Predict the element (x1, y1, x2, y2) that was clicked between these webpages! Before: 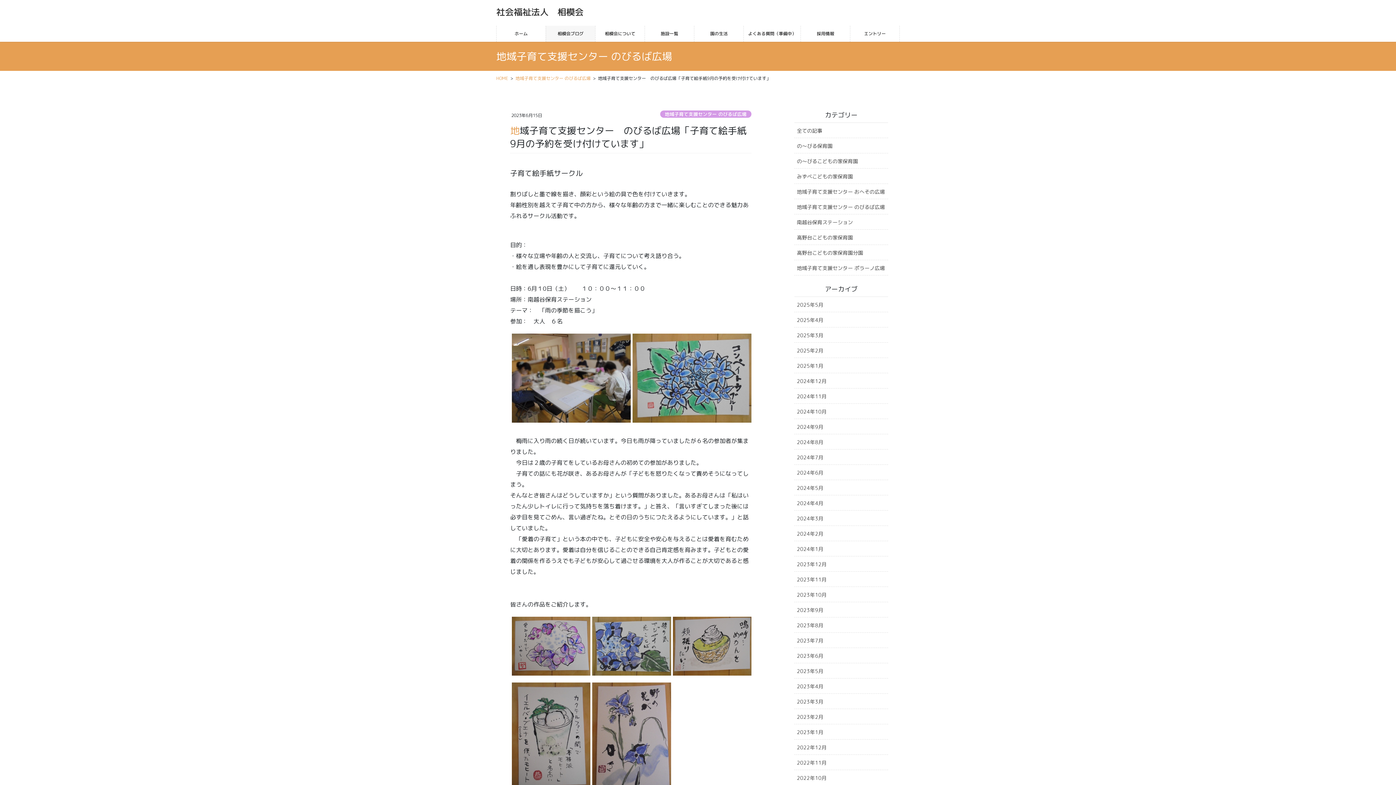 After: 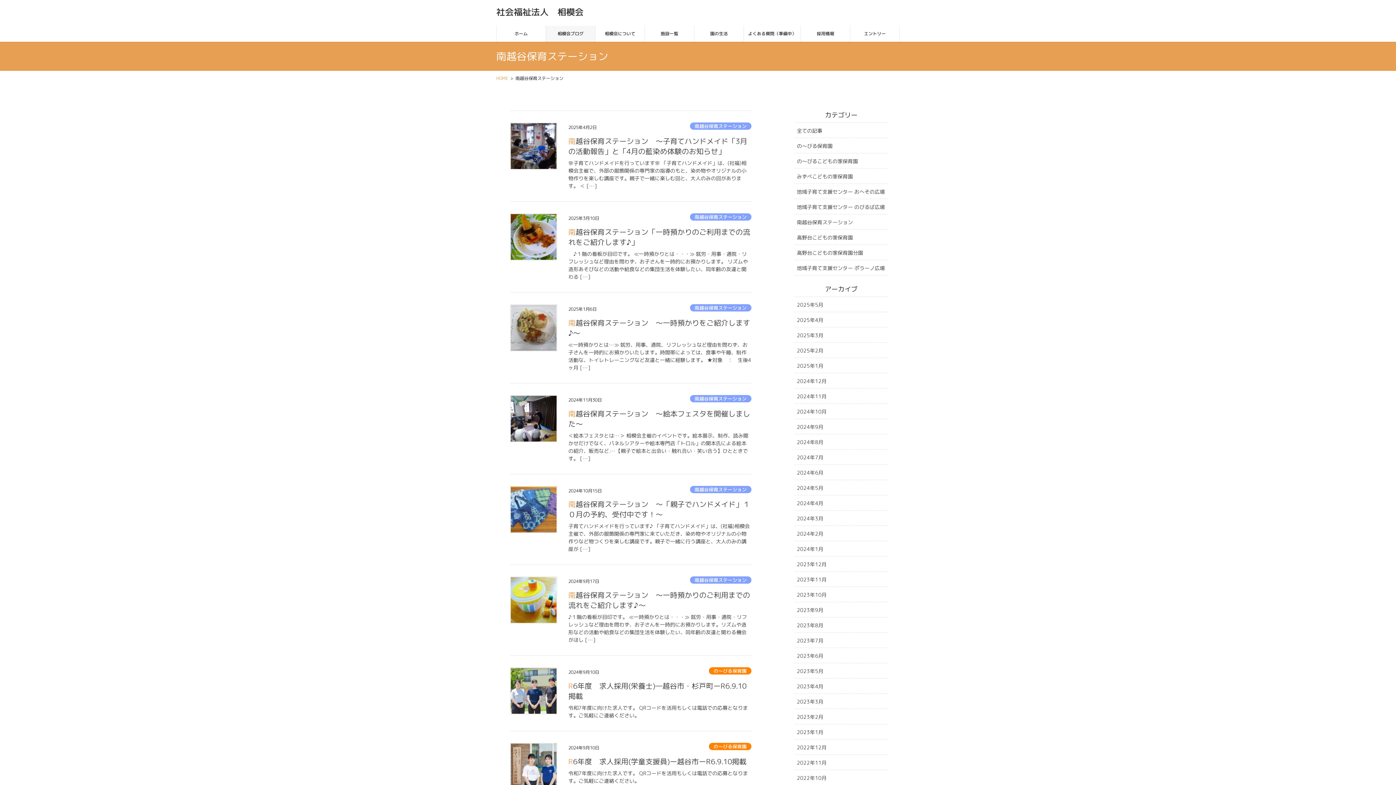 Action: label: 南越谷保育ステーション bbox: (794, 214, 888, 229)